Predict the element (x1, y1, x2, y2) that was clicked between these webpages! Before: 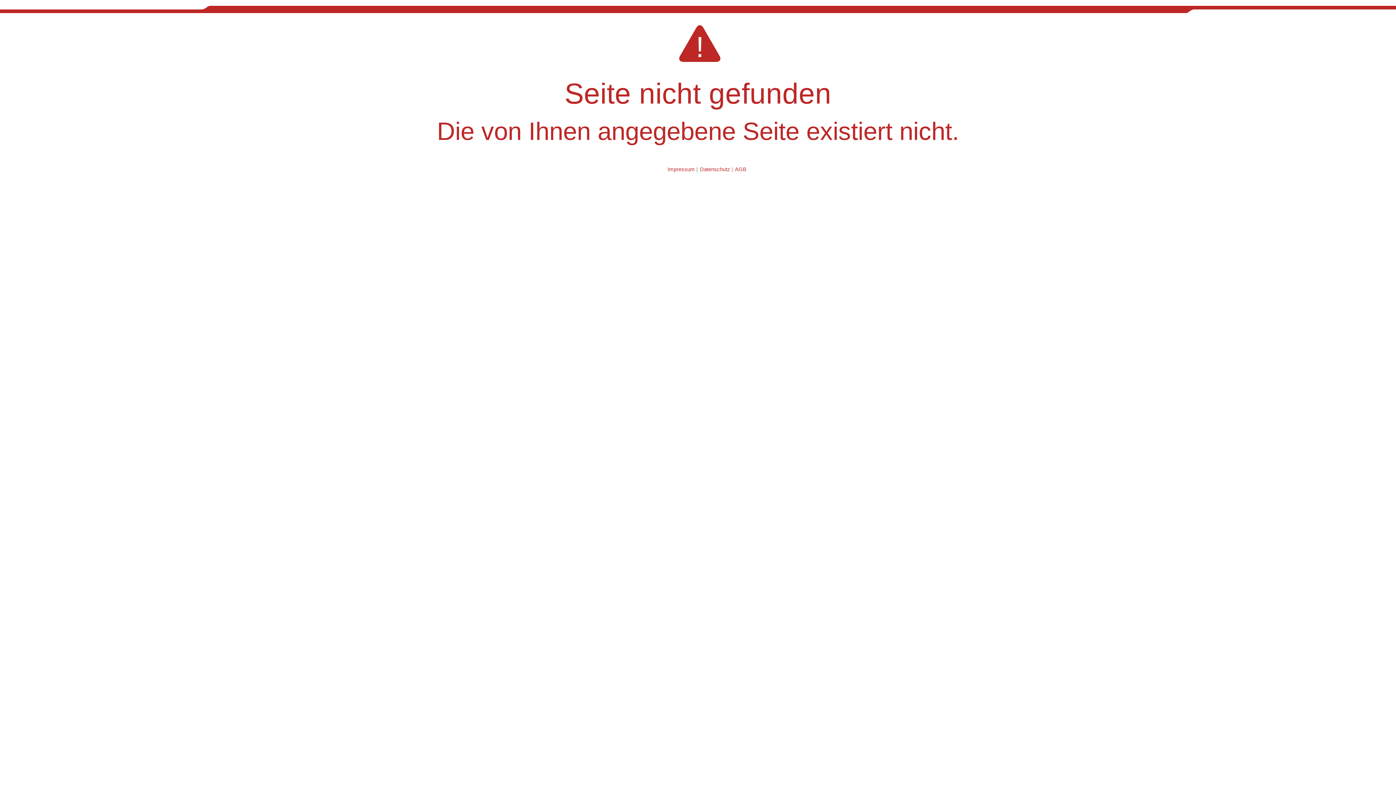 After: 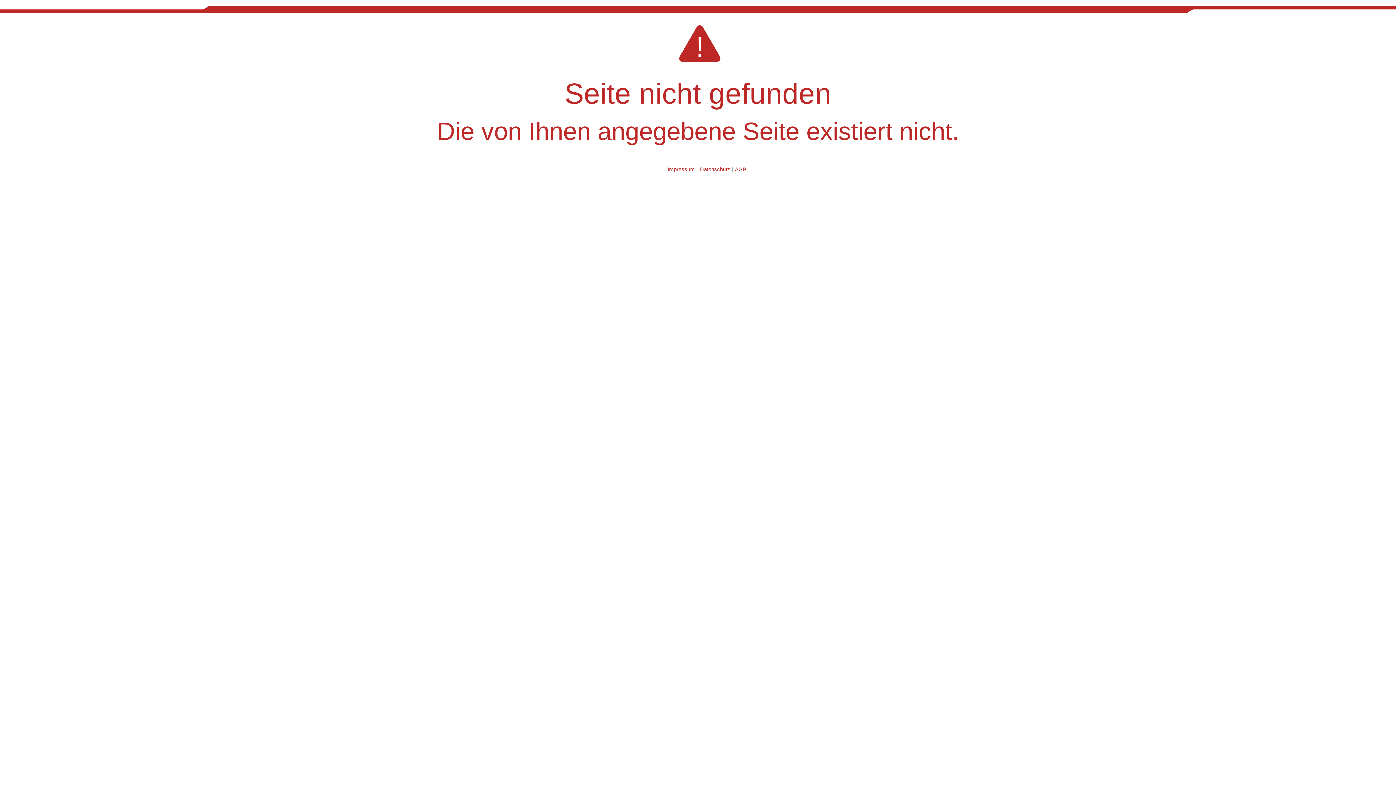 Action: label: Datenschutz bbox: (700, 166, 730, 172)